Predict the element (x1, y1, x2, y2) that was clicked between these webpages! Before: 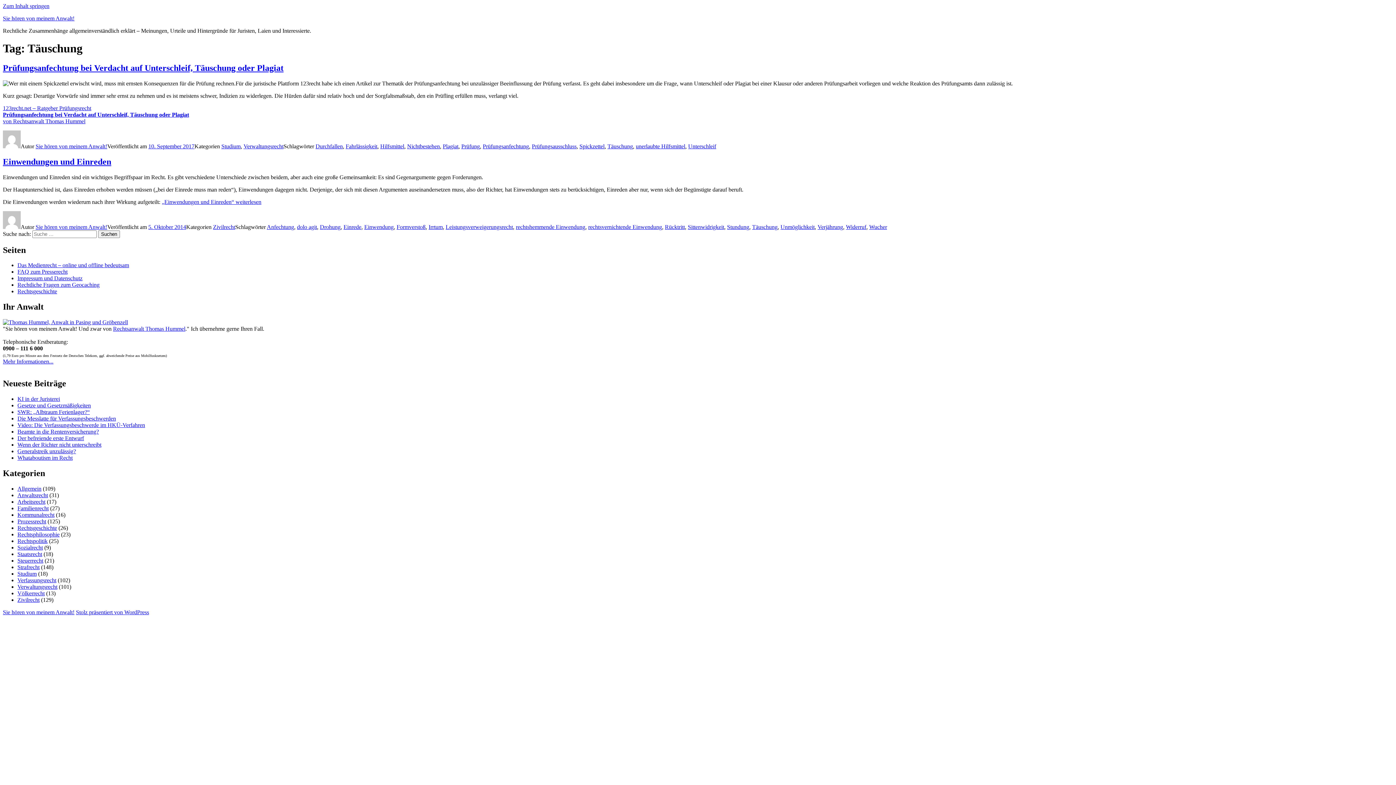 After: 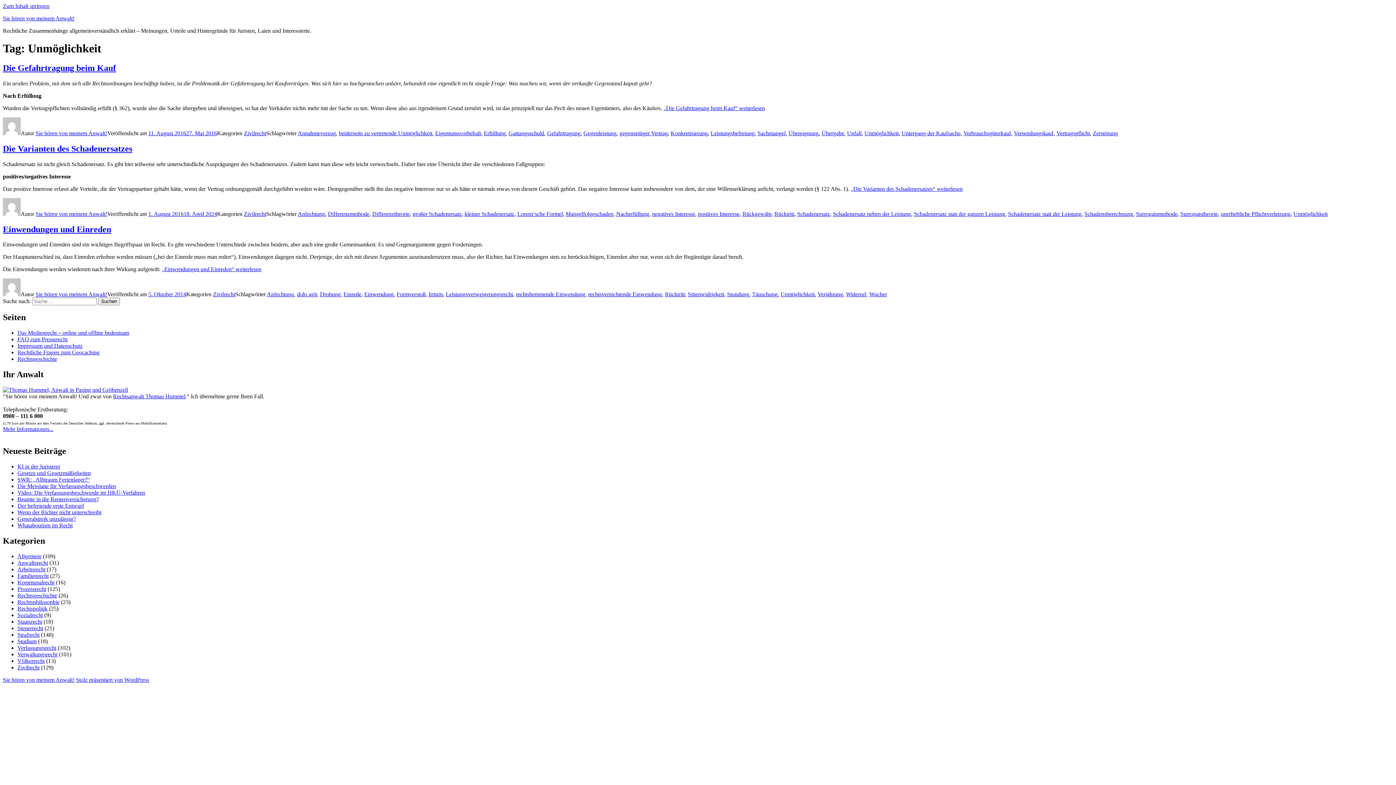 Action: bbox: (780, 223, 814, 230) label: Unmöglichkeit